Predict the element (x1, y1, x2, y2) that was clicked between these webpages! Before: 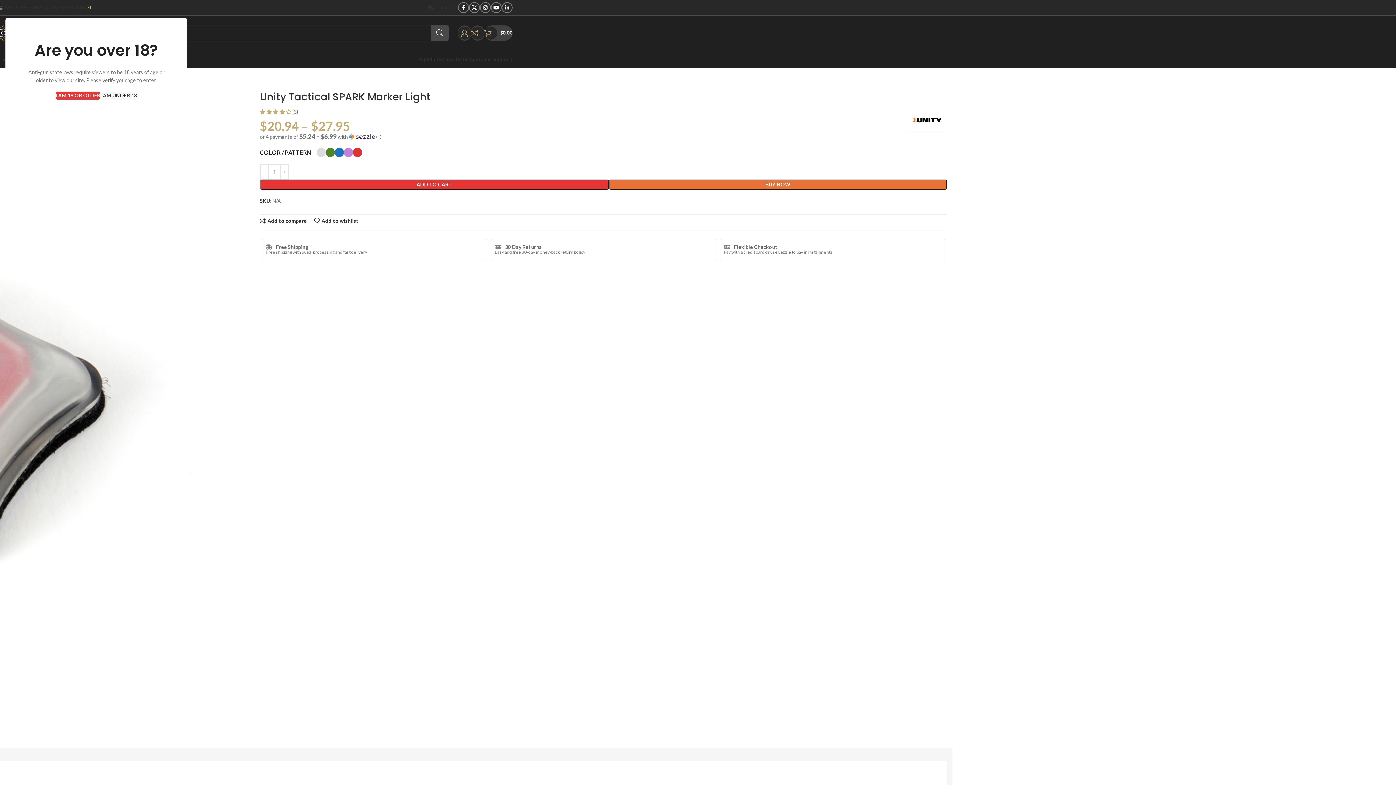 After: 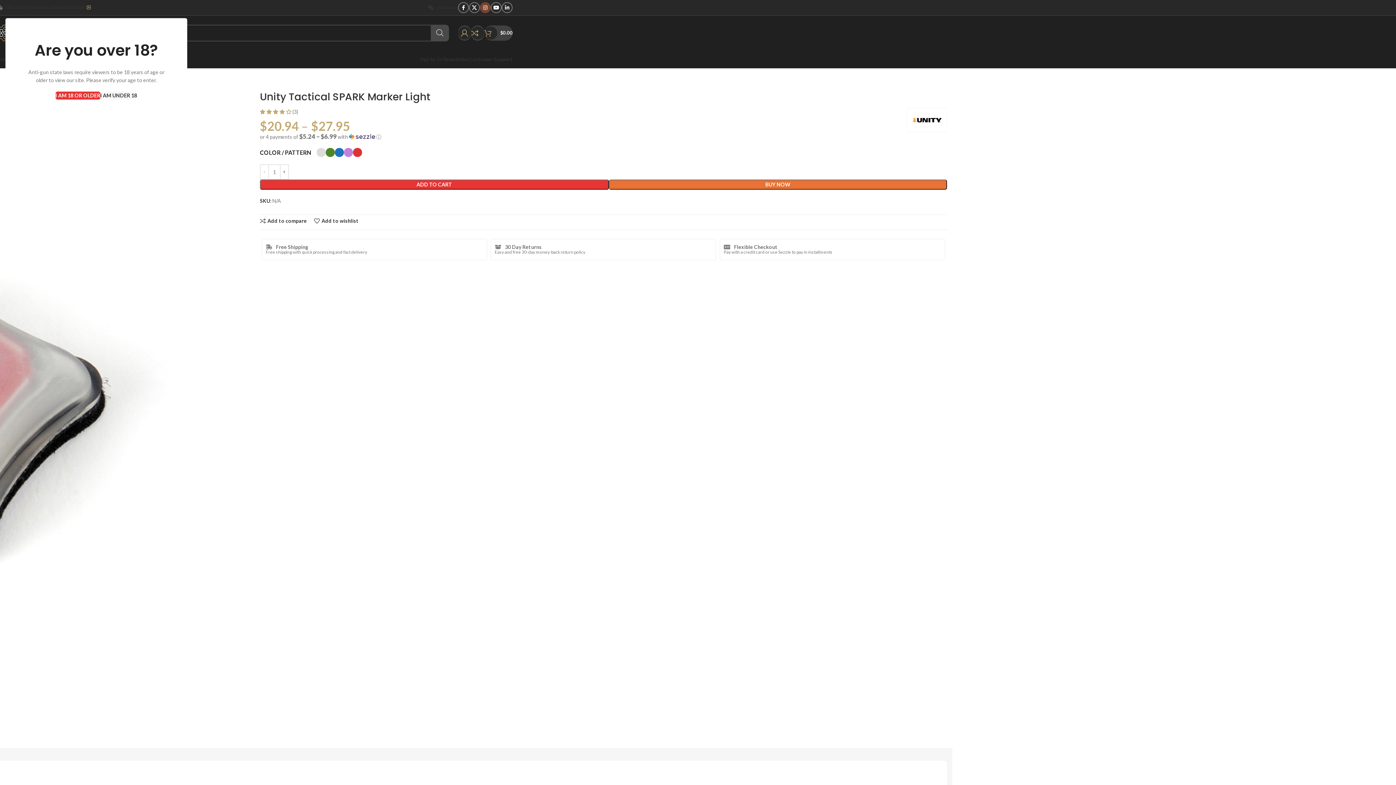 Action: label: Instagram social link bbox: (480, 2, 490, 13)